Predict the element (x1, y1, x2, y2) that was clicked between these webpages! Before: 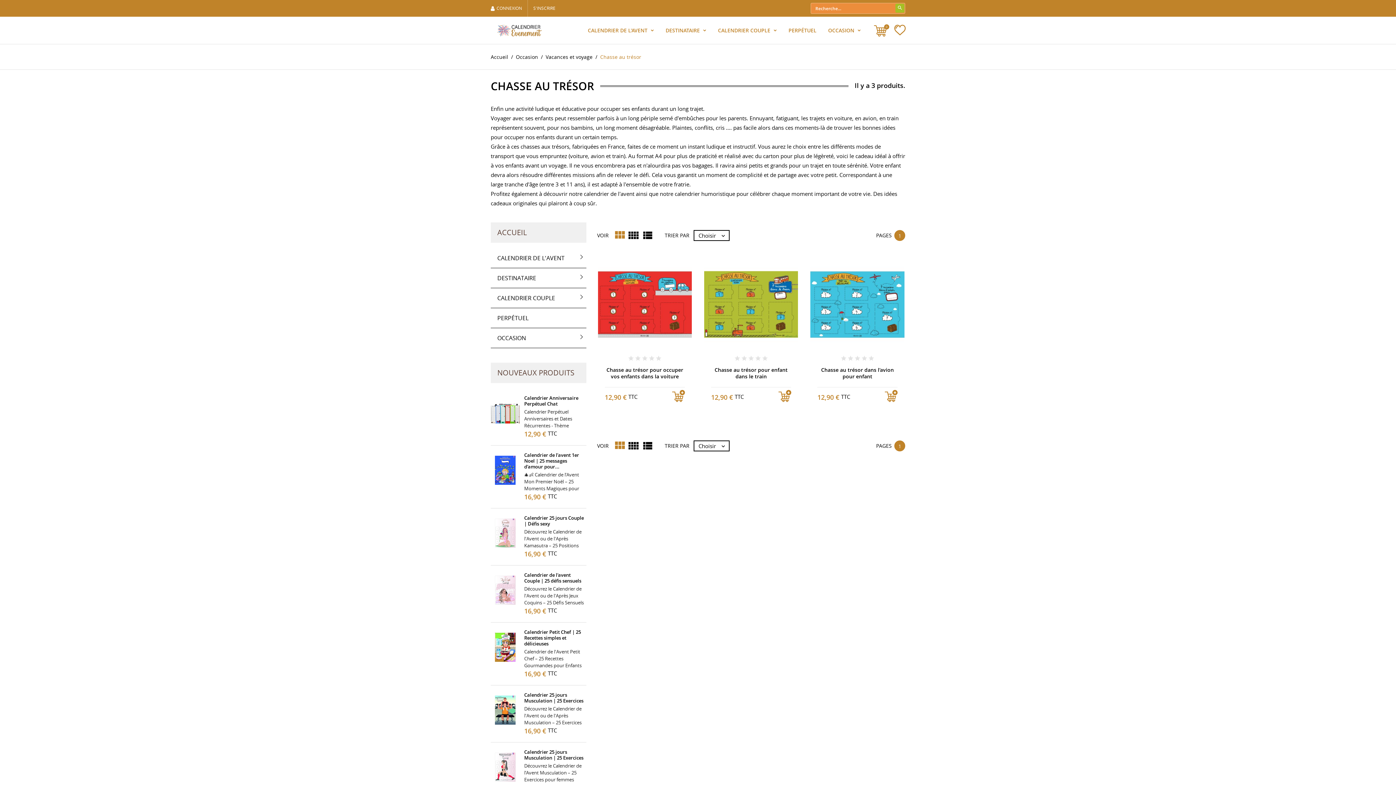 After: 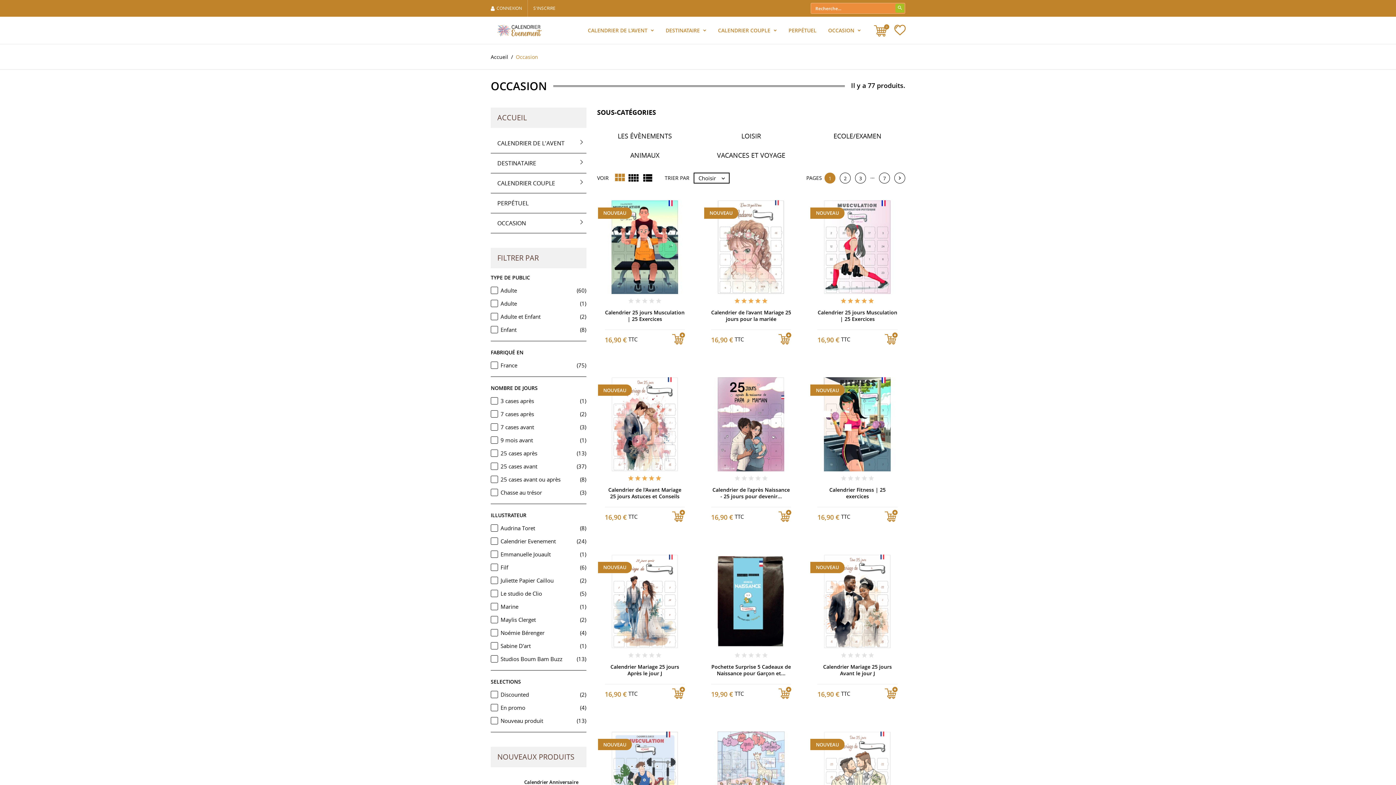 Action: label: OCCASION  bbox: (823, 16, 866, 44)